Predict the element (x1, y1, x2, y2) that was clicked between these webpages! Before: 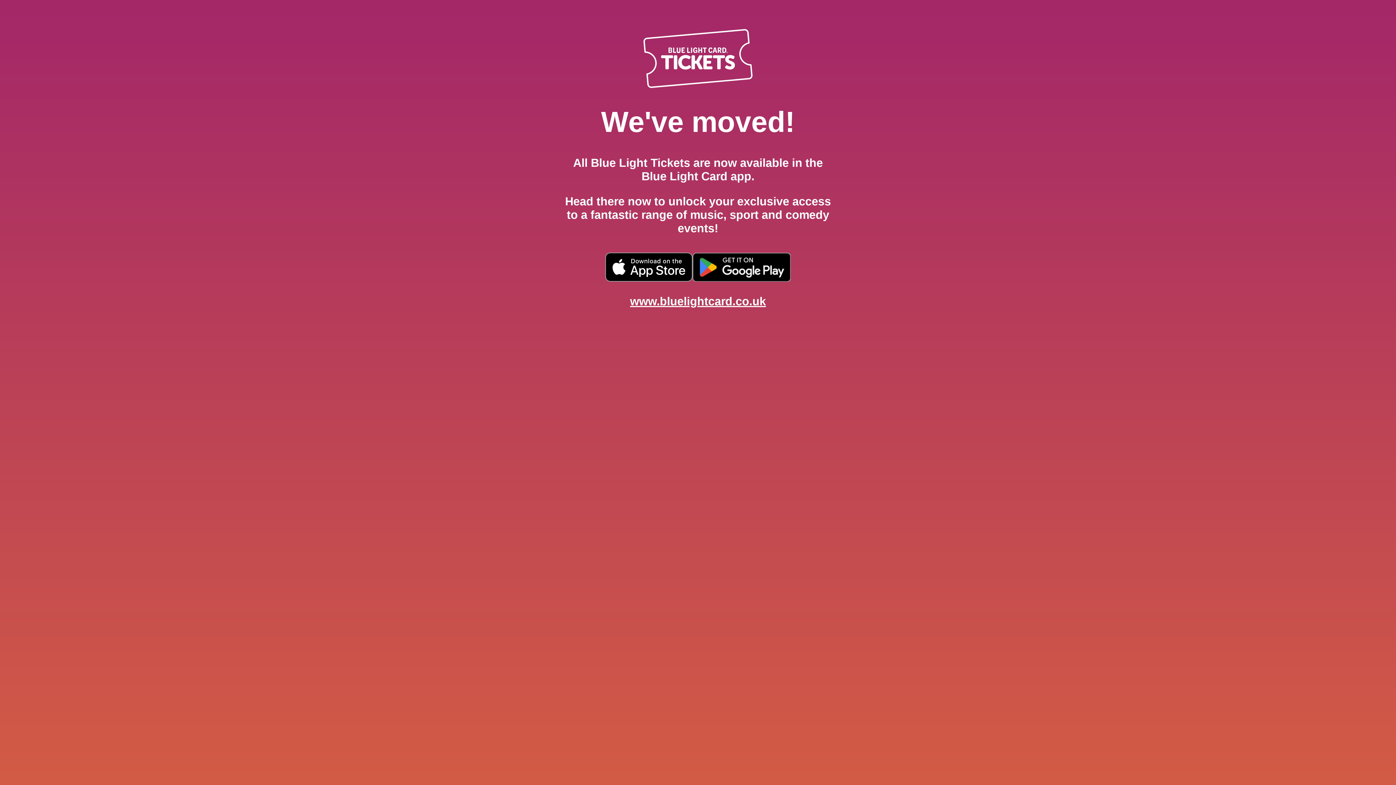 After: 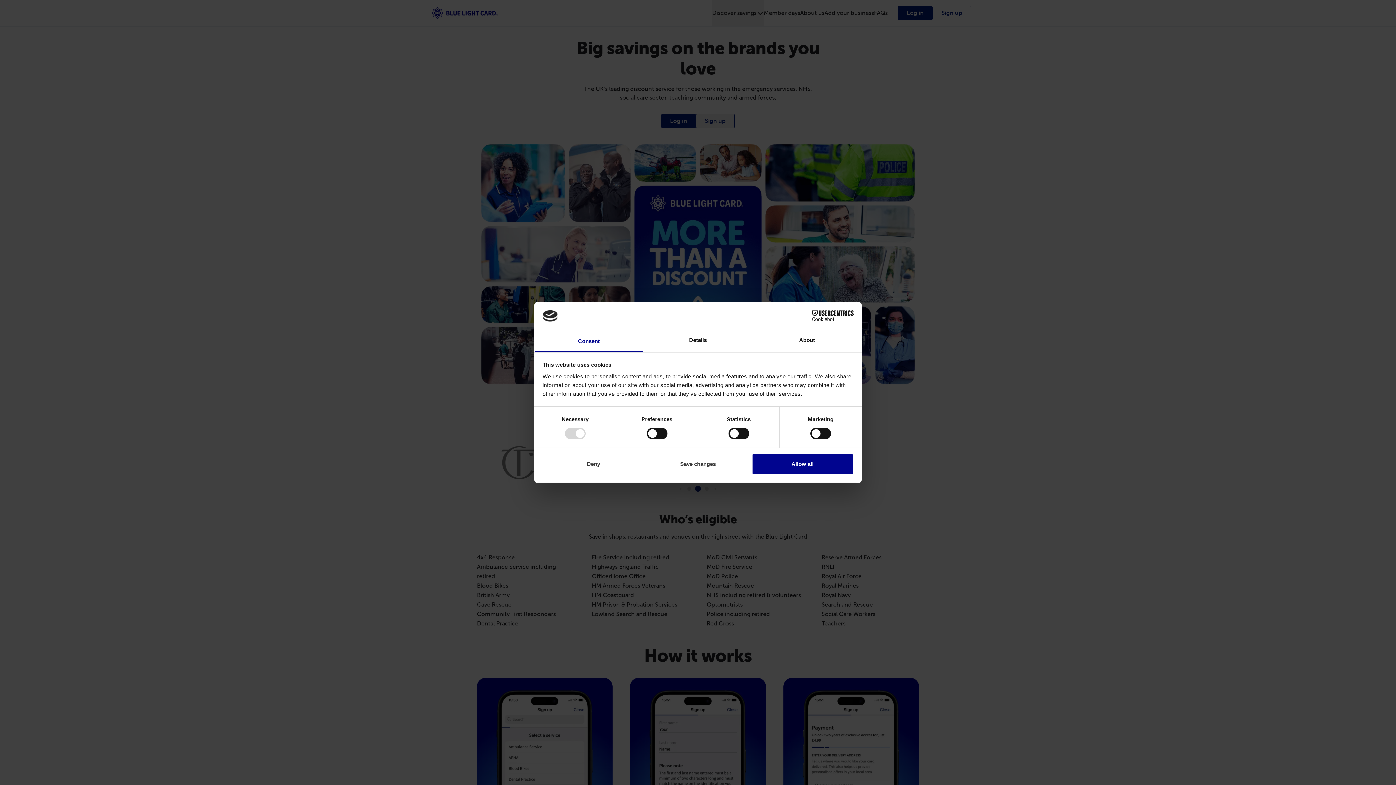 Action: label: www.bluelightcard.co.uk bbox: (630, 295, 766, 308)